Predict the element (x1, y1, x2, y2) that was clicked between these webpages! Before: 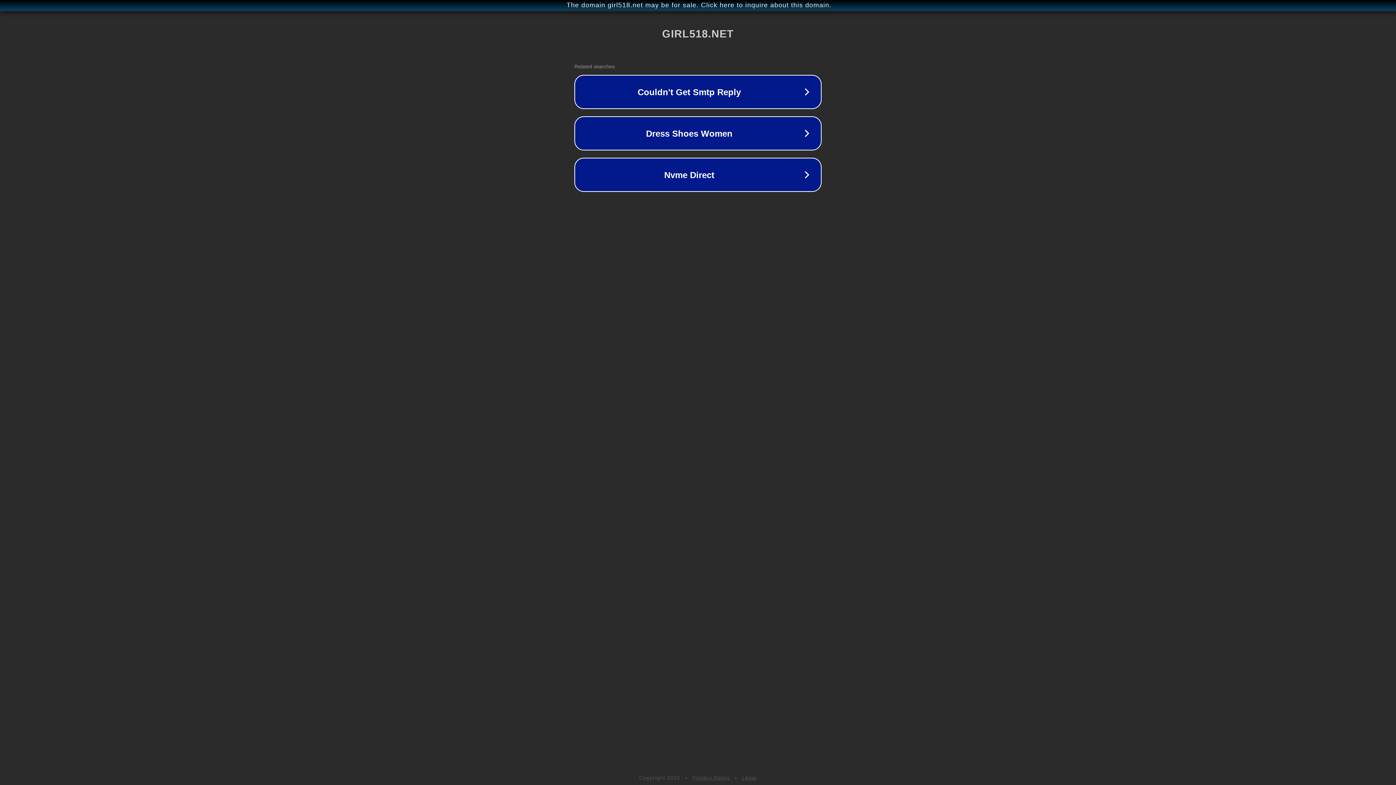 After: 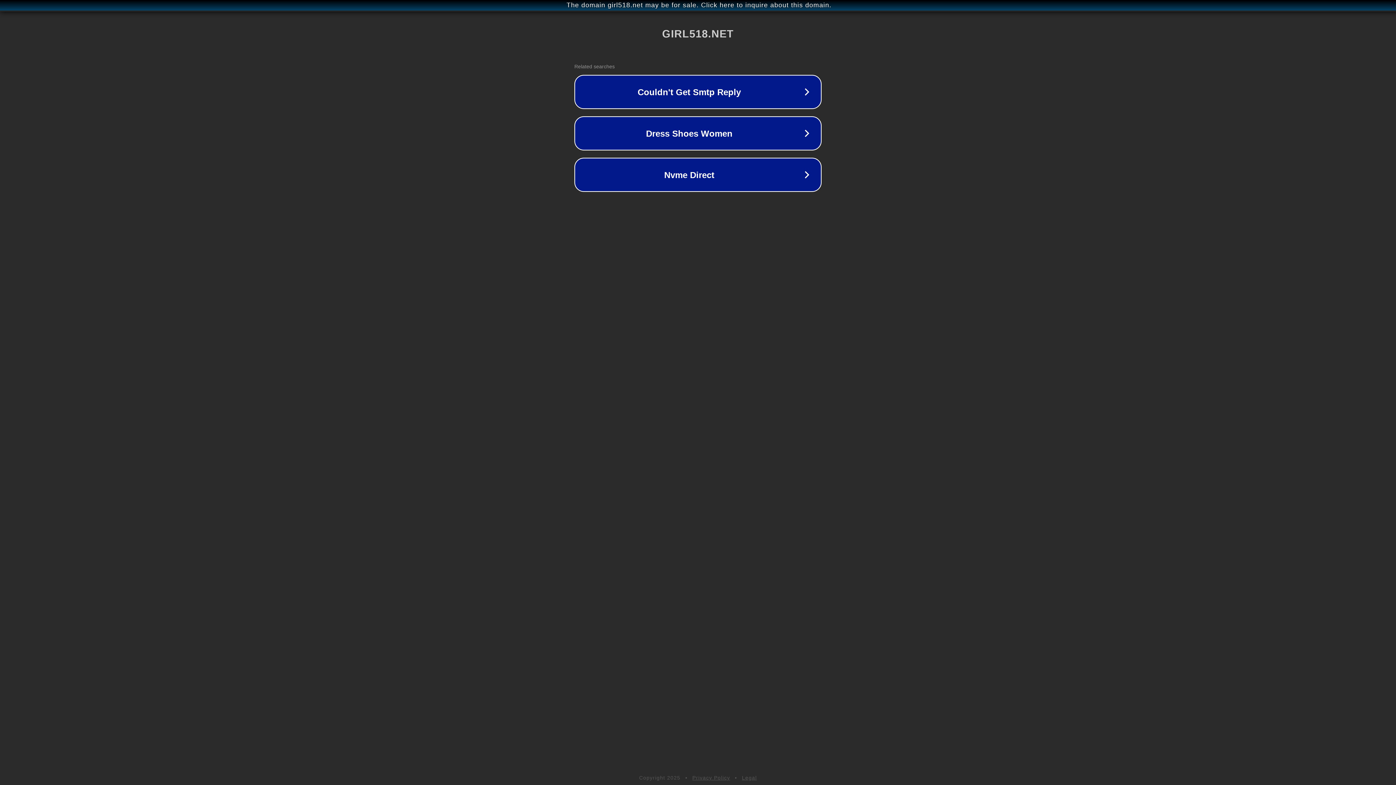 Action: bbox: (692, 775, 730, 781) label: Privacy Policy